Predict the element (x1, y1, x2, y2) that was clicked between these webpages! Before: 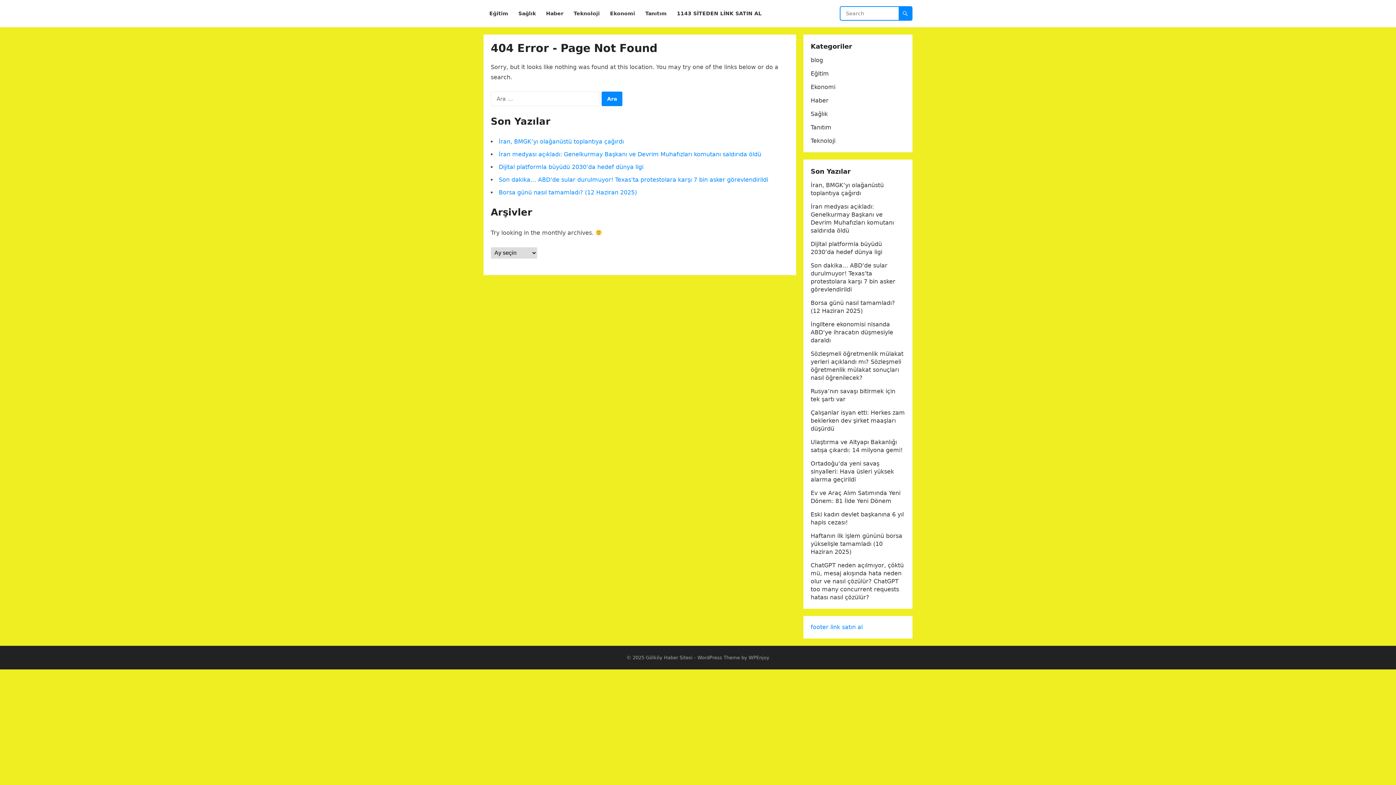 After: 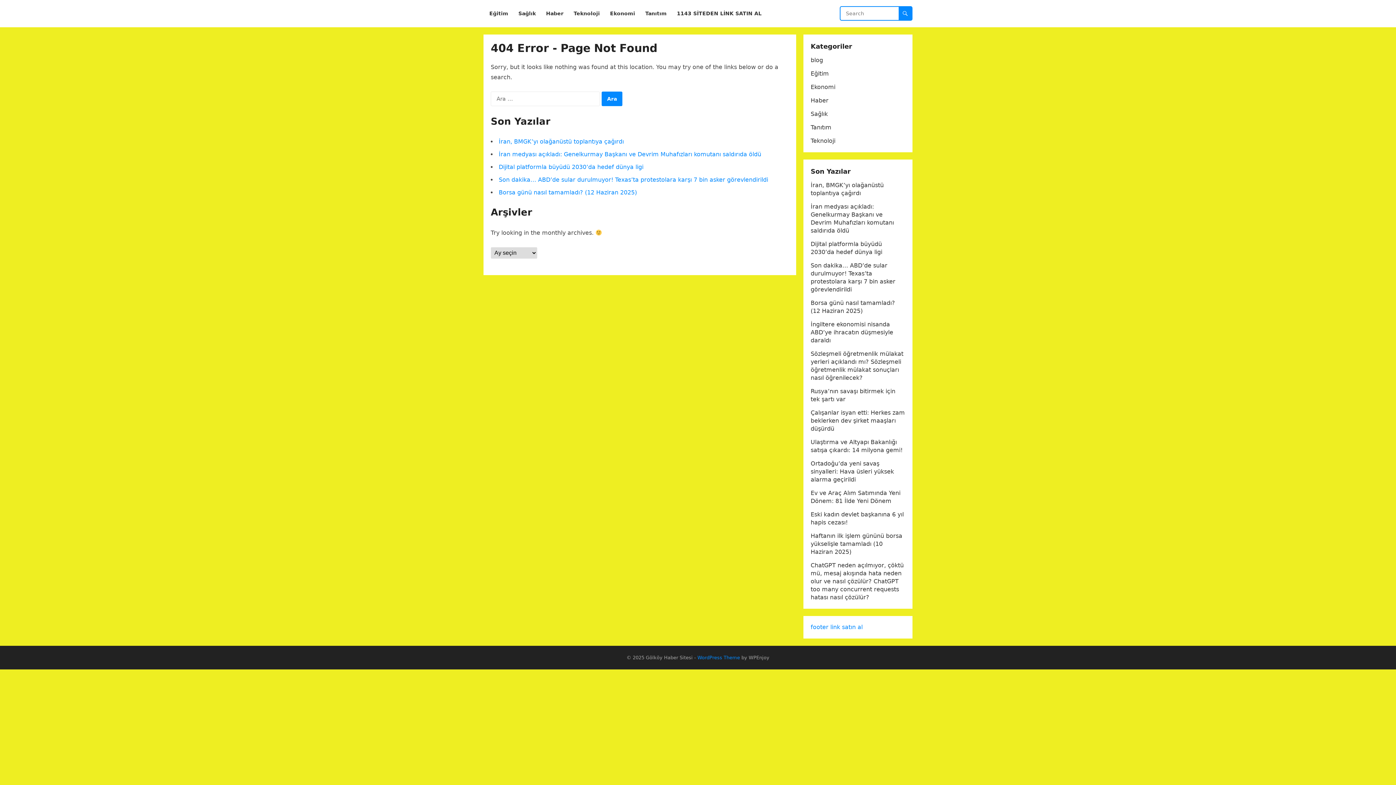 Action: bbox: (697, 655, 740, 660) label: WordPress Theme